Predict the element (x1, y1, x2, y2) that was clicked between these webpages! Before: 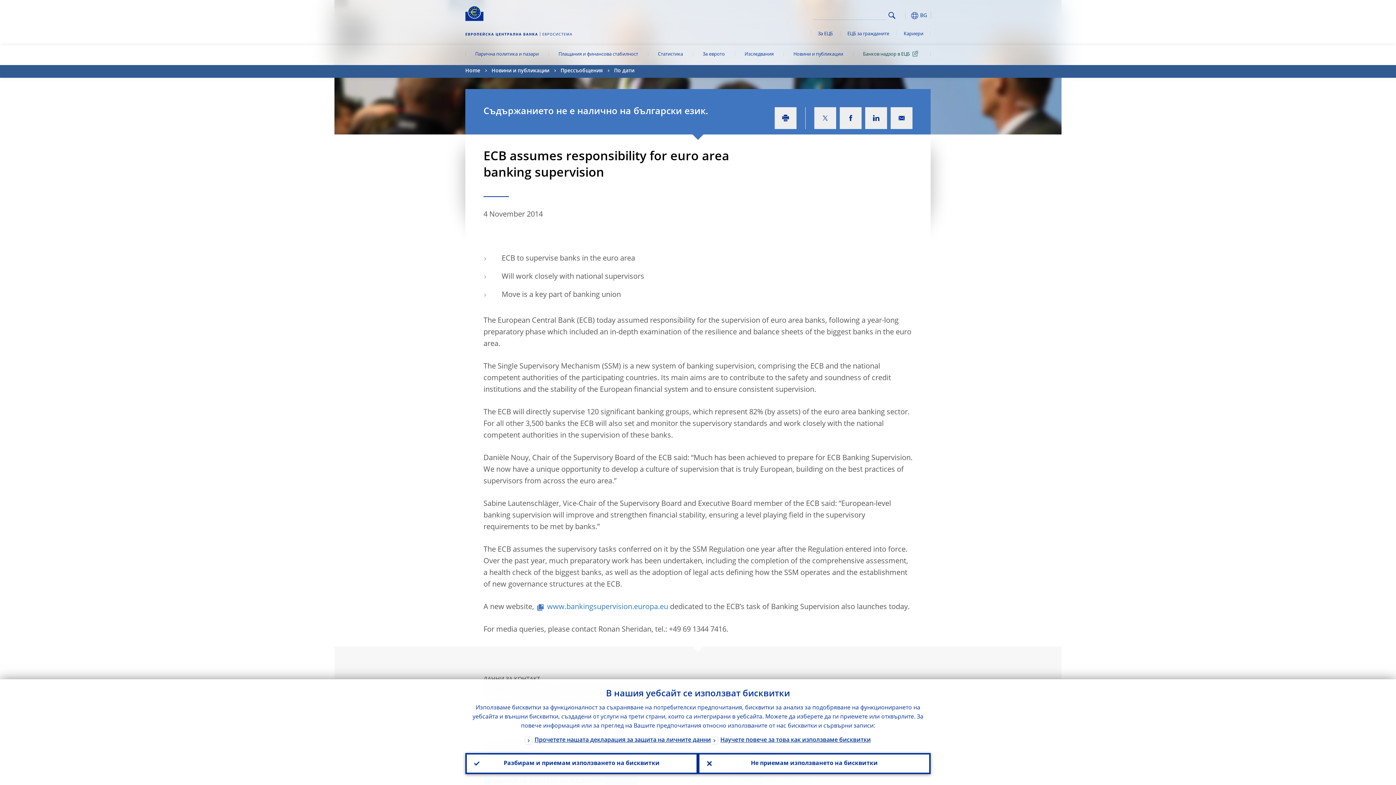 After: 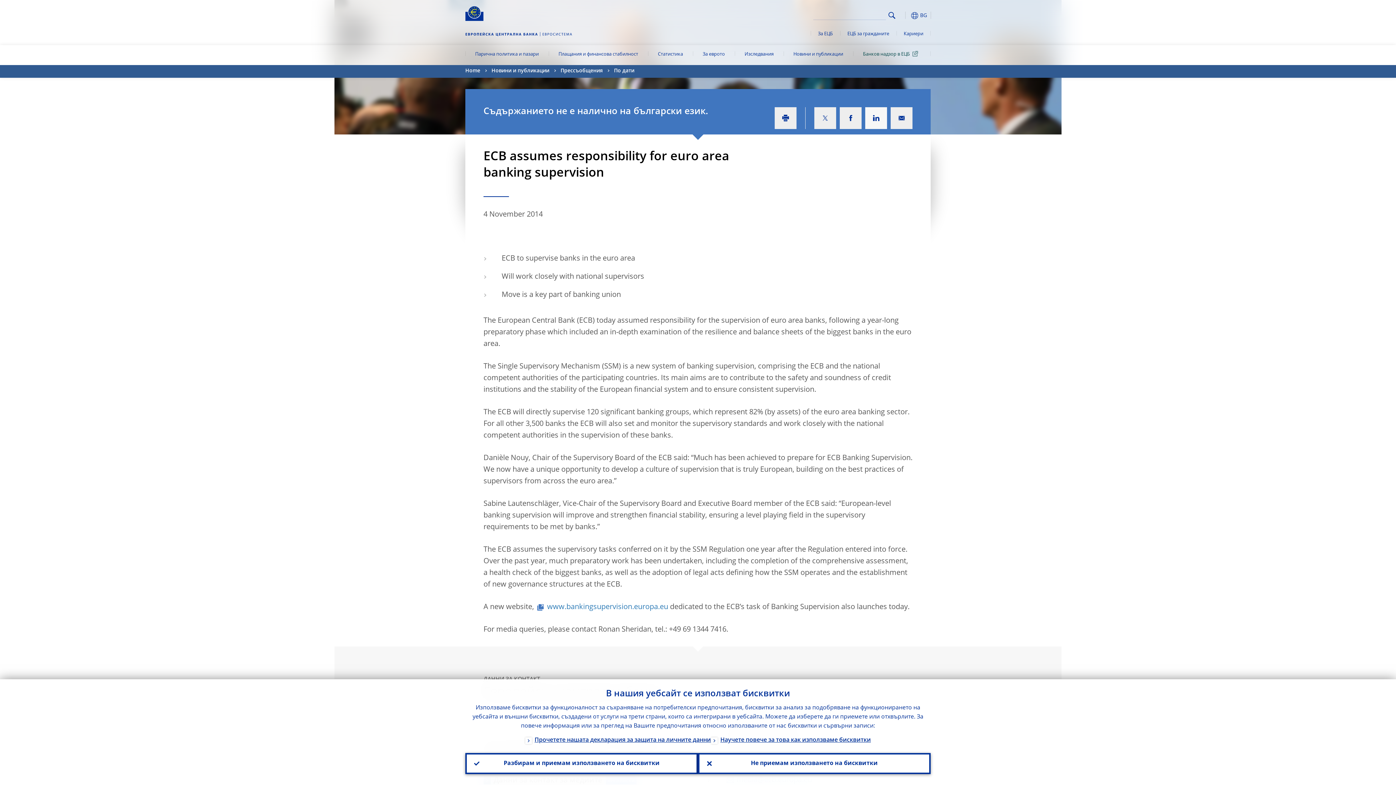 Action: bbox: (865, 107, 887, 129)